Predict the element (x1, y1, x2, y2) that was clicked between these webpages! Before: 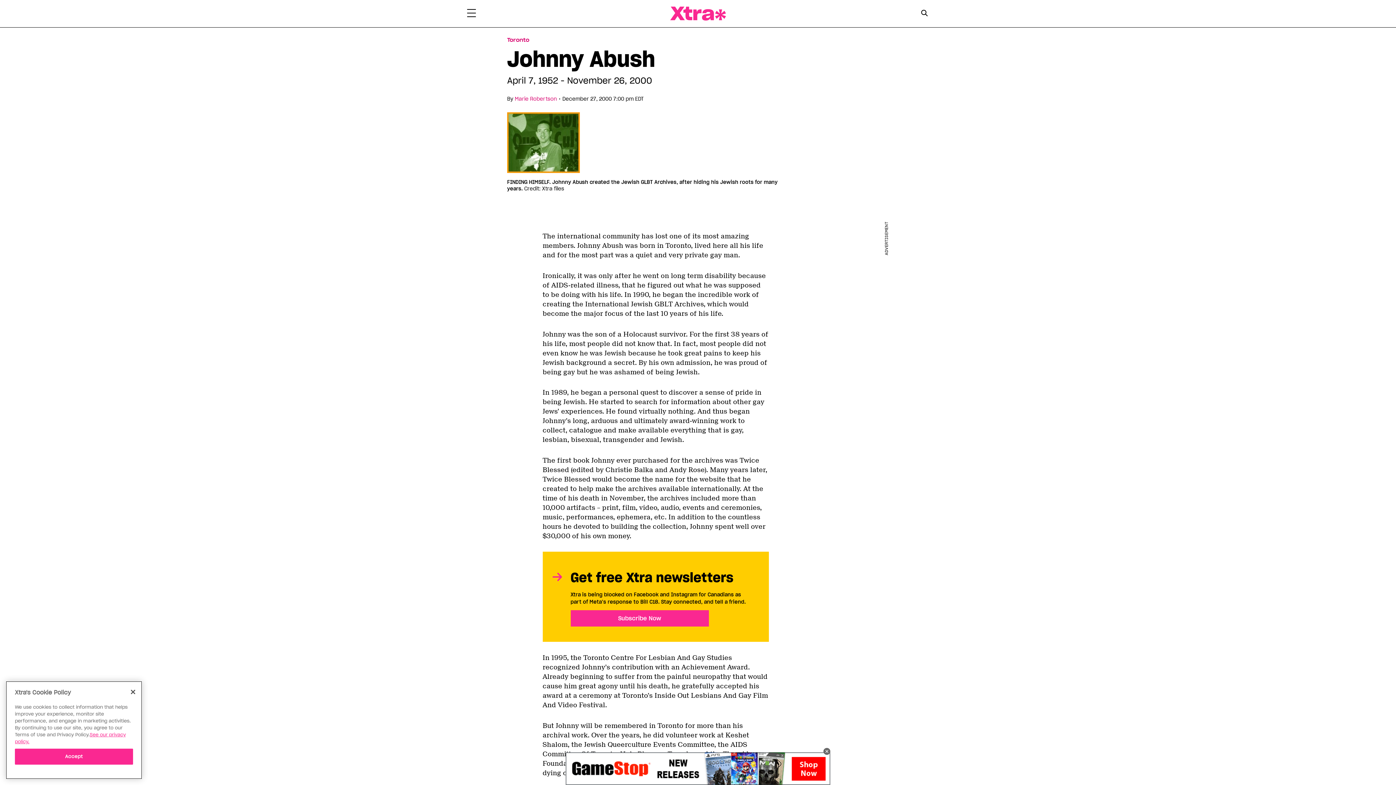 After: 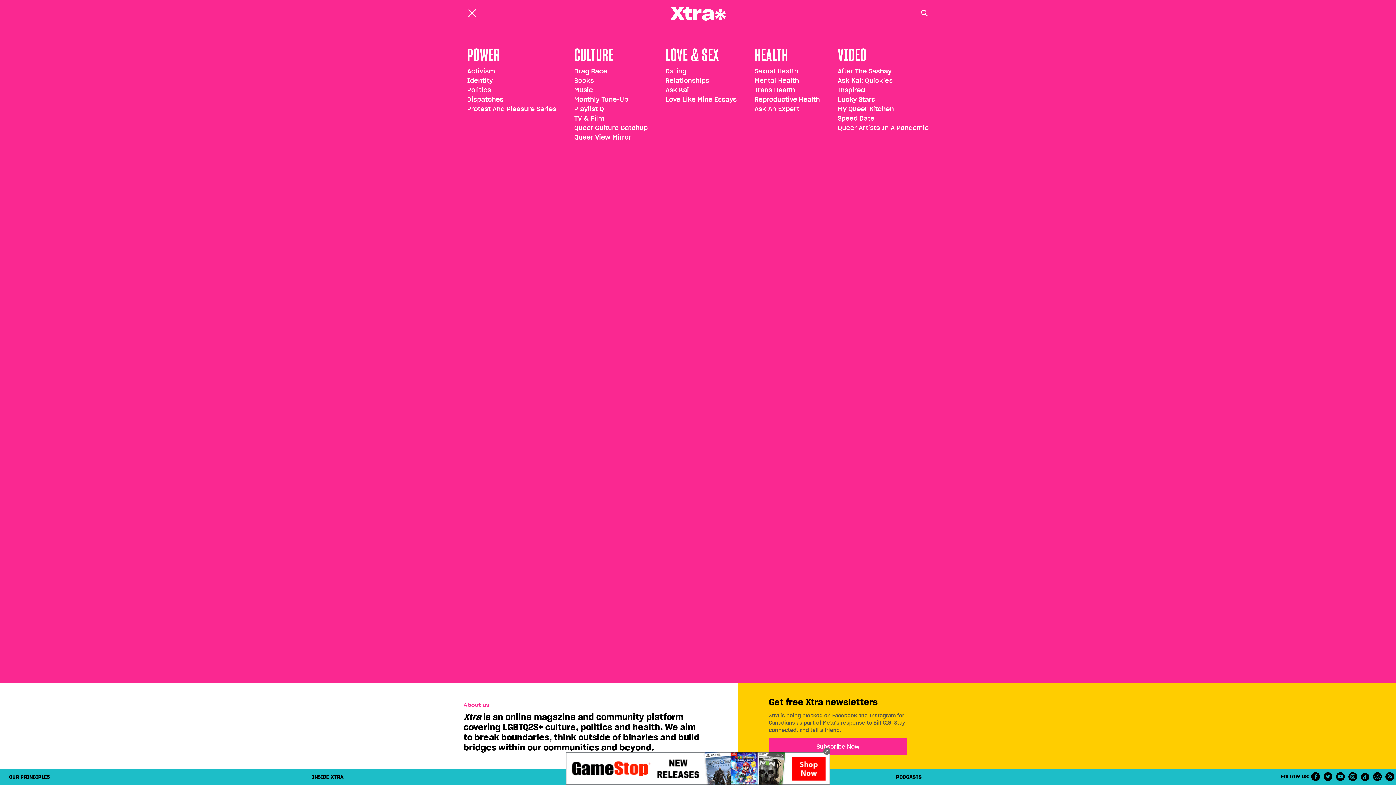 Action: bbox: (467, 8, 476, 19) label: Toggle Primary Menu